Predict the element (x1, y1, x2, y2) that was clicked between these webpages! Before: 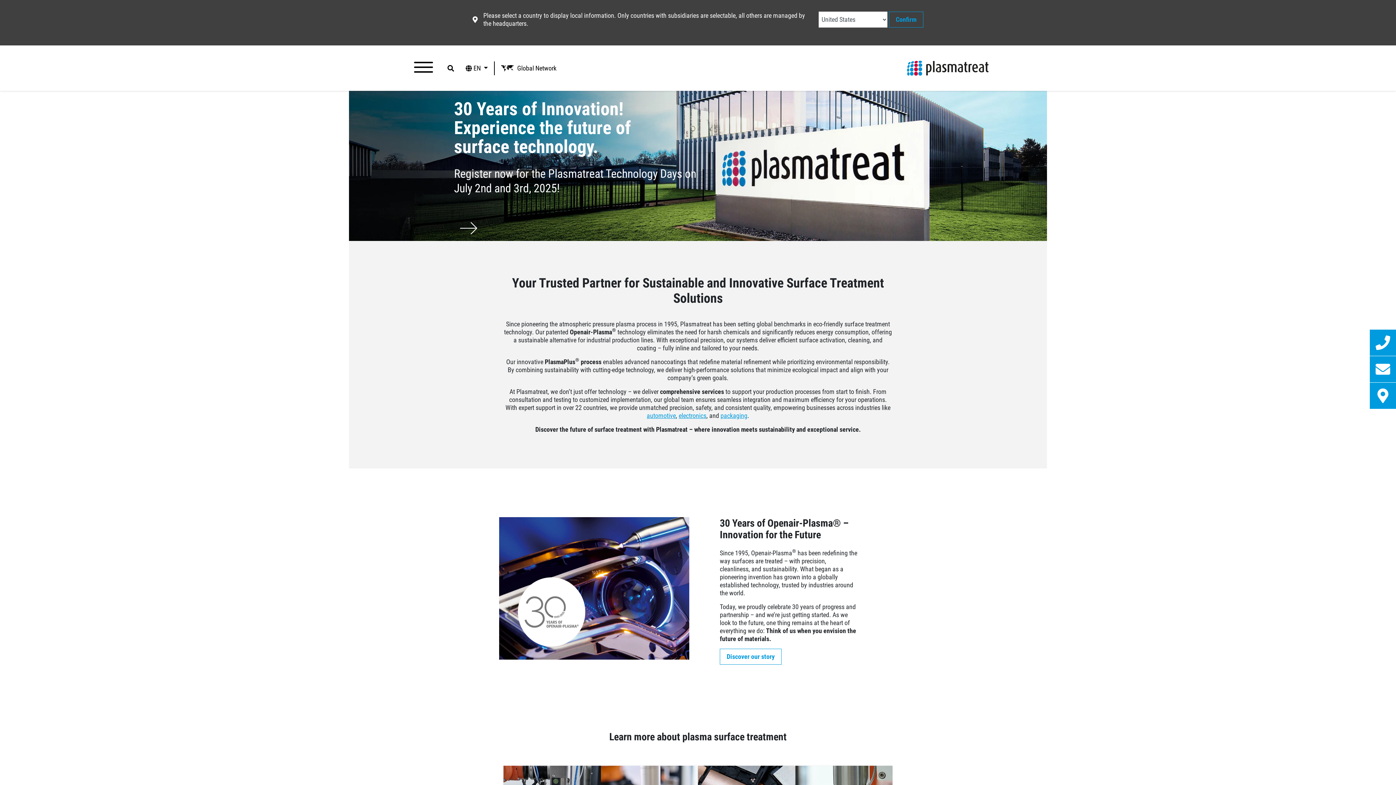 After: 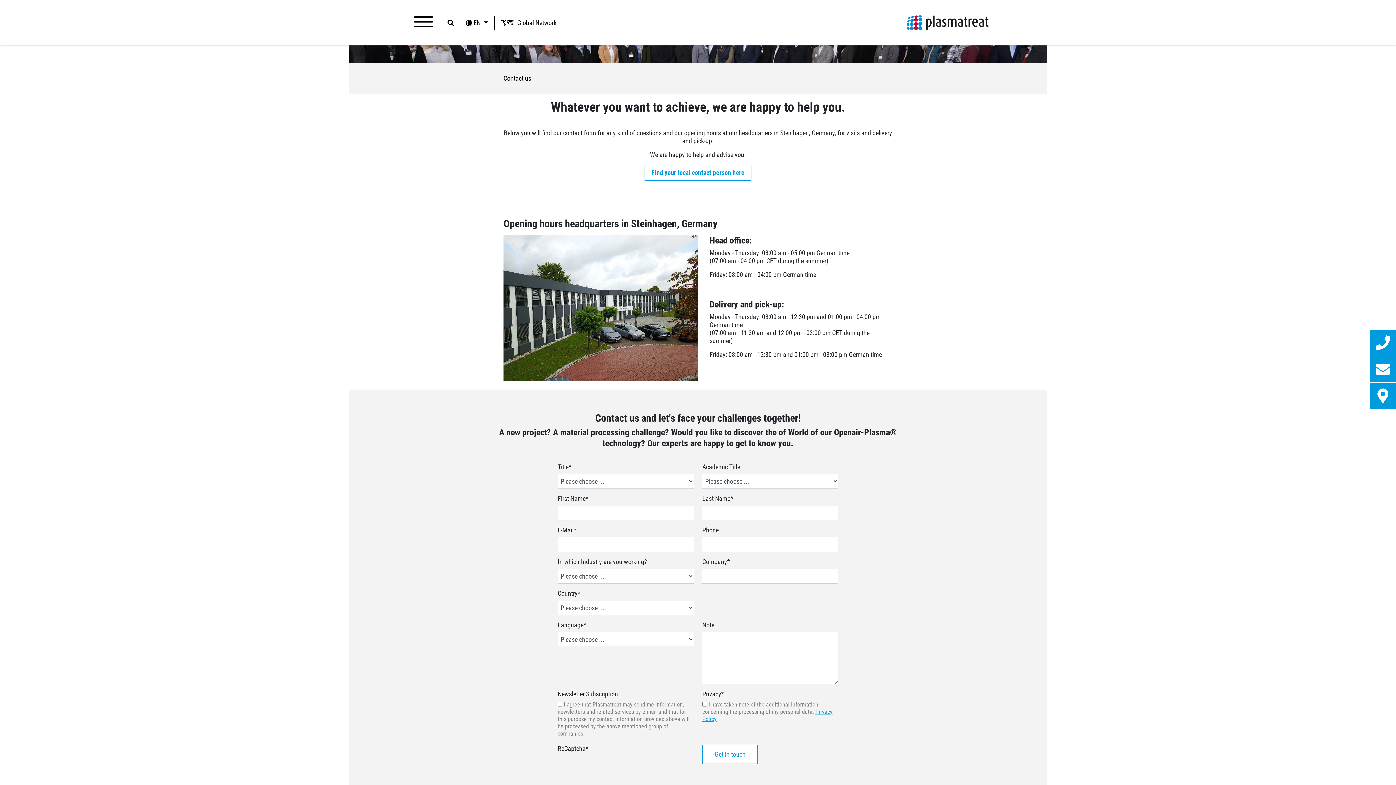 Action: bbox: (1370, 356, 1396, 382)